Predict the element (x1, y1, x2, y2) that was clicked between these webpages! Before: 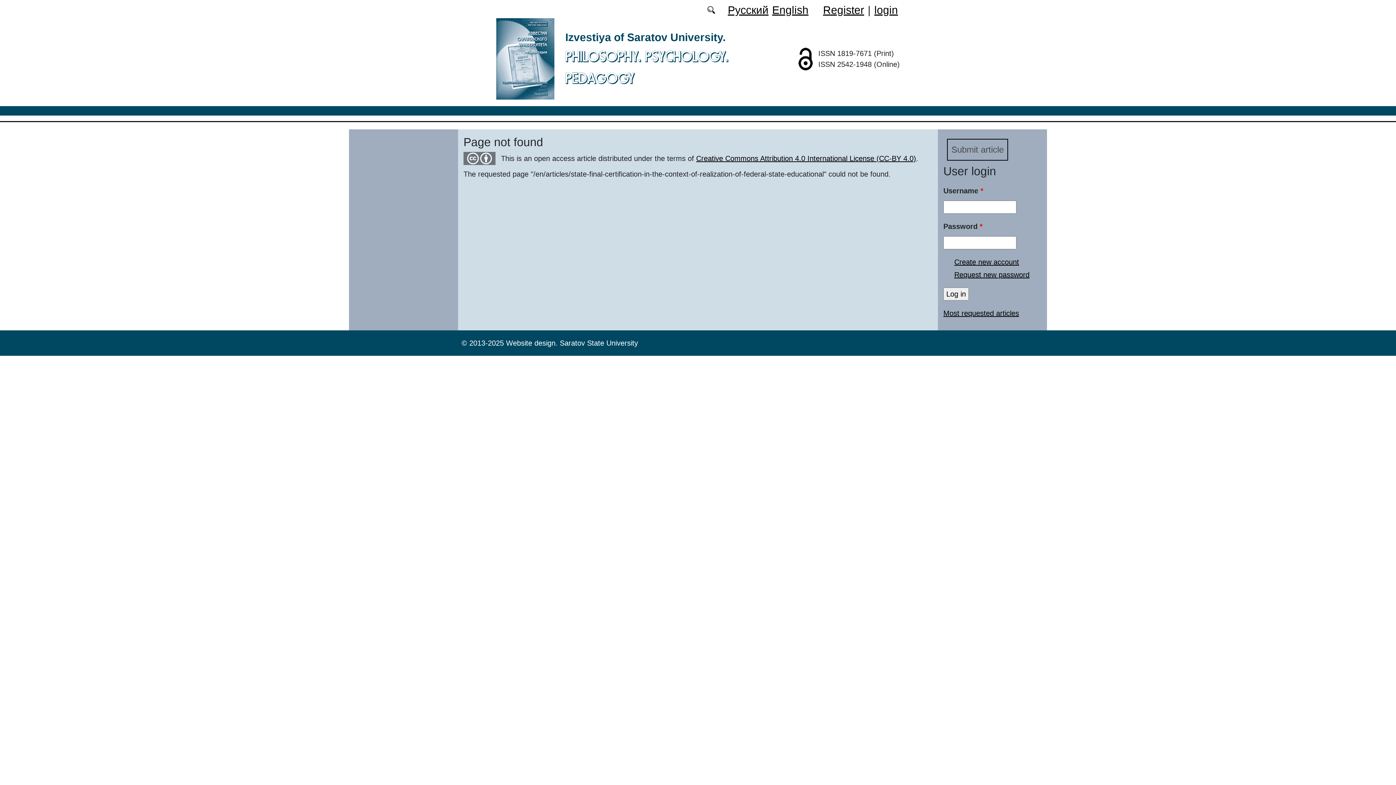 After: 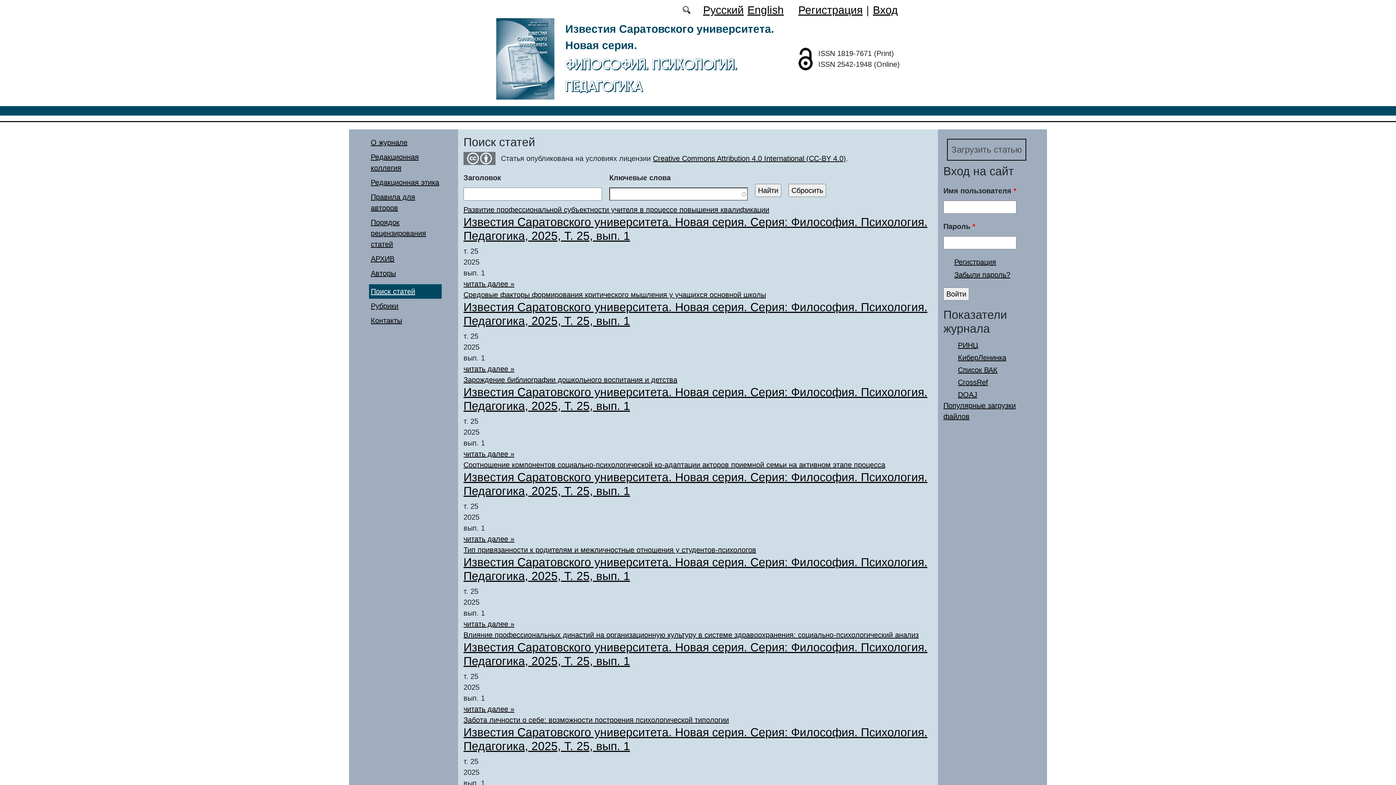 Action: bbox: (707, 6, 715, 14)